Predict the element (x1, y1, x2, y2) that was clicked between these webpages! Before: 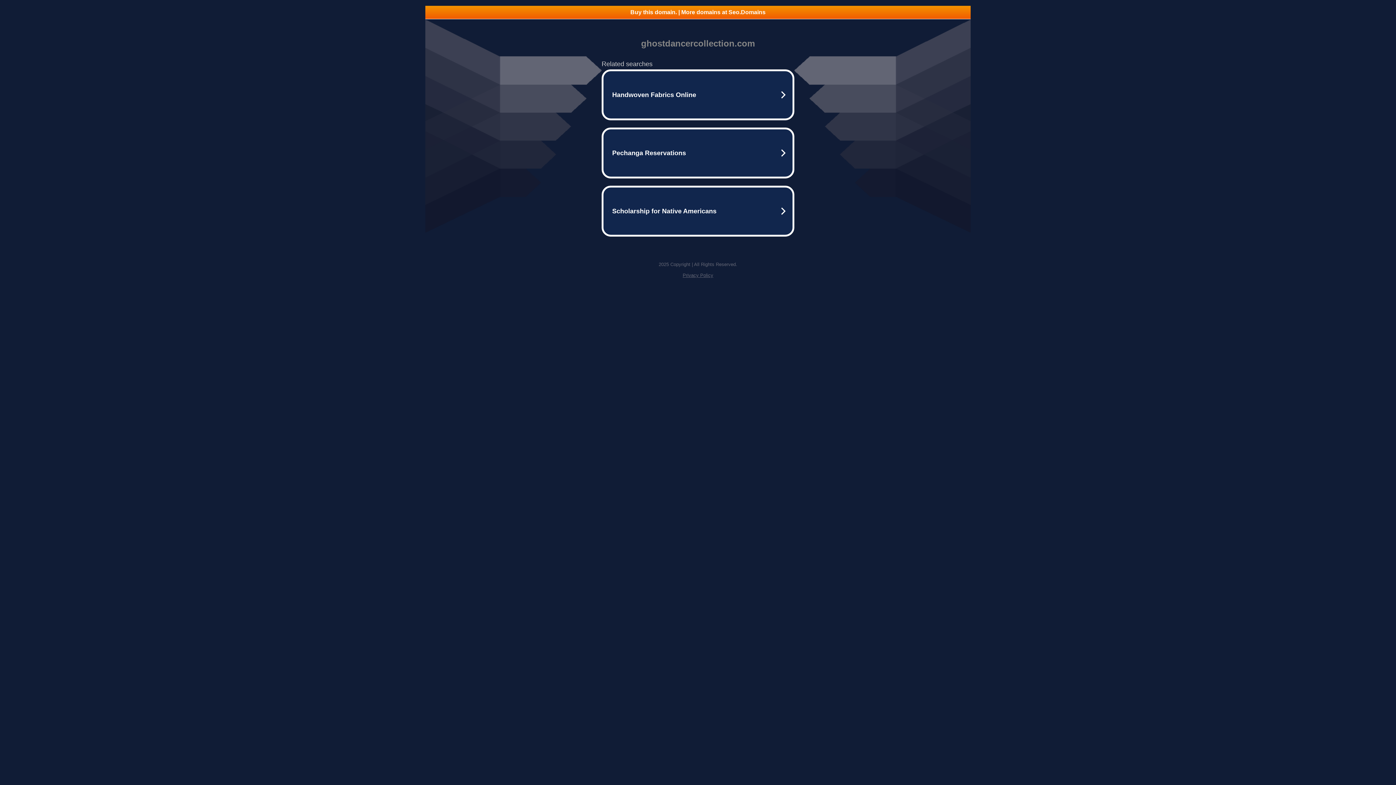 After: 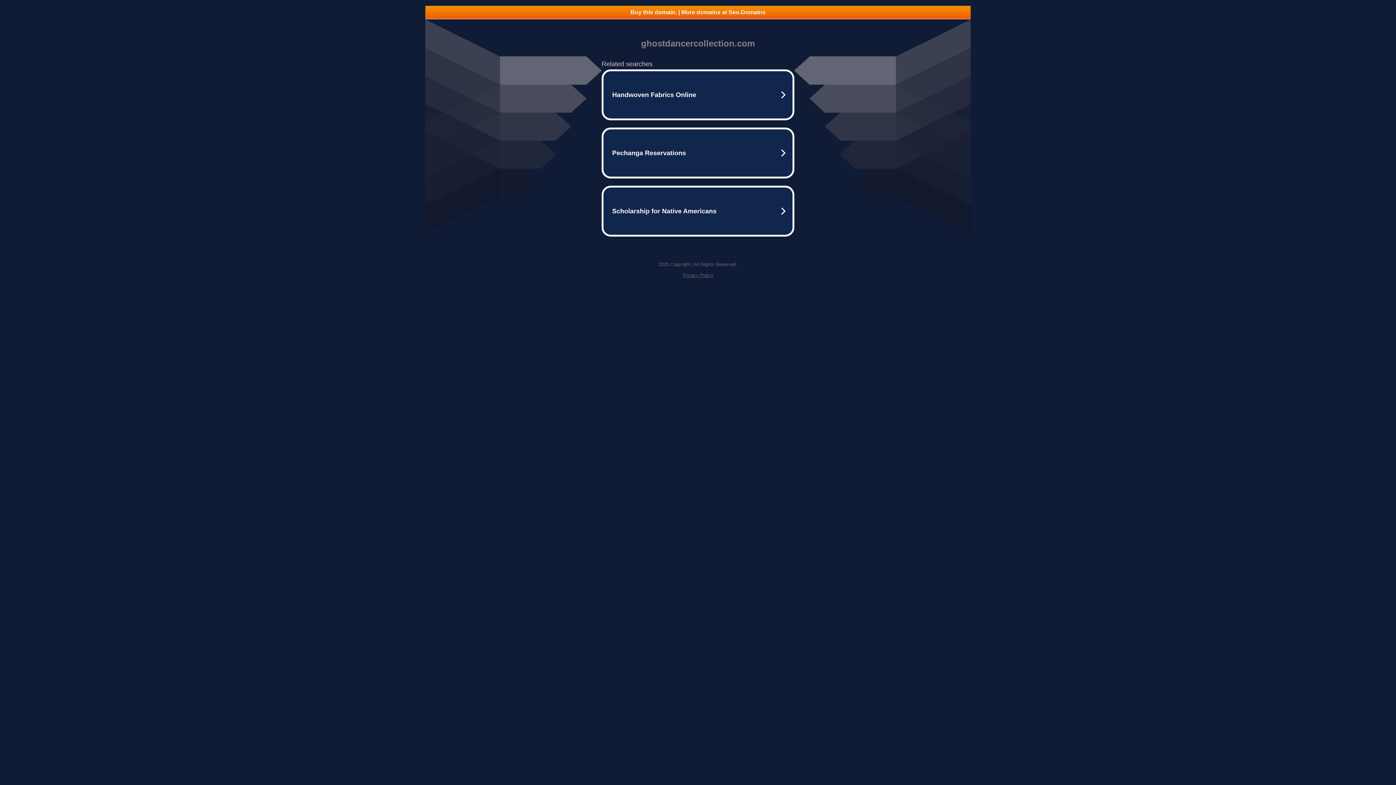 Action: bbox: (425, 5, 970, 18) label: Buy this domain. | More domains at Seo.Domains